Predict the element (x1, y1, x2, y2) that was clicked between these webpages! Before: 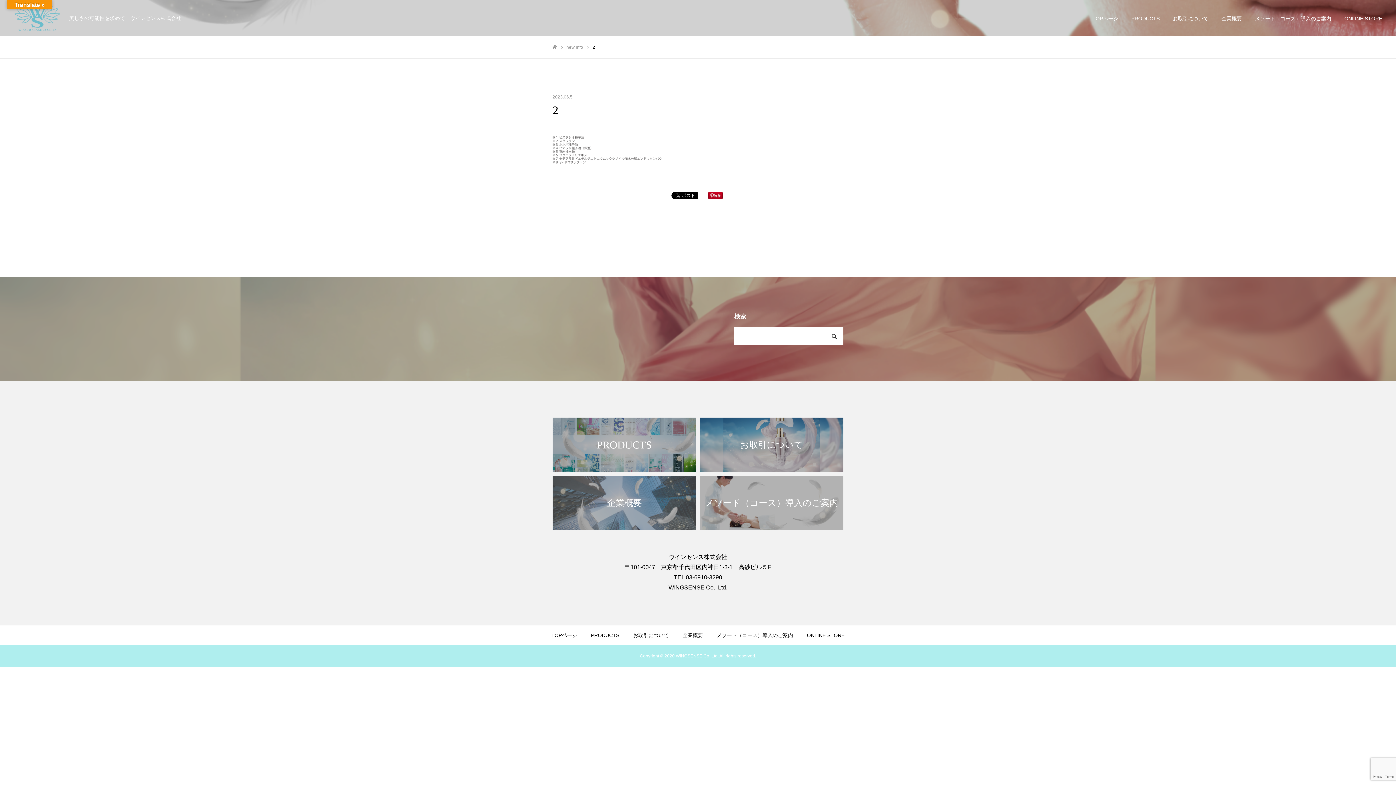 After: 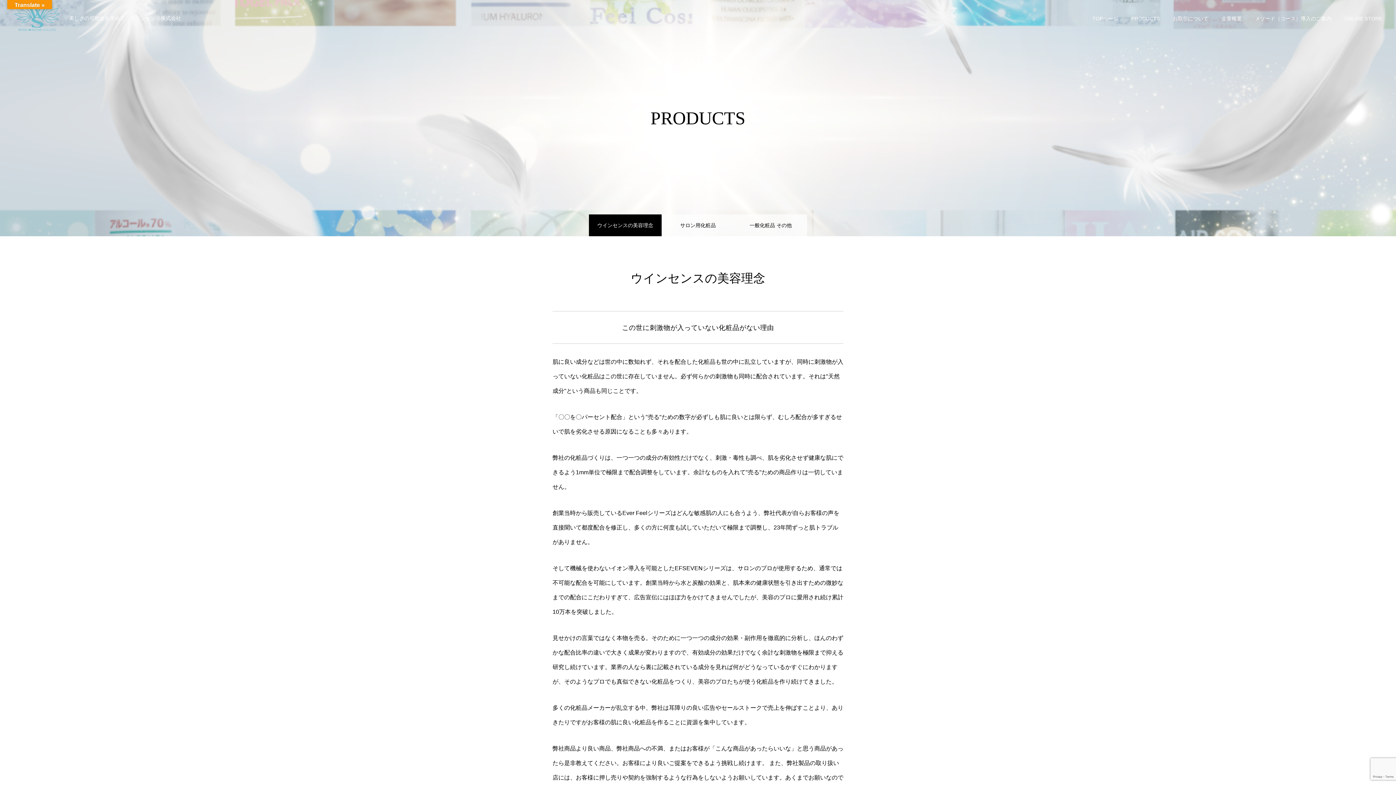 Action: bbox: (591, 632, 619, 638) label: PRODUCTS